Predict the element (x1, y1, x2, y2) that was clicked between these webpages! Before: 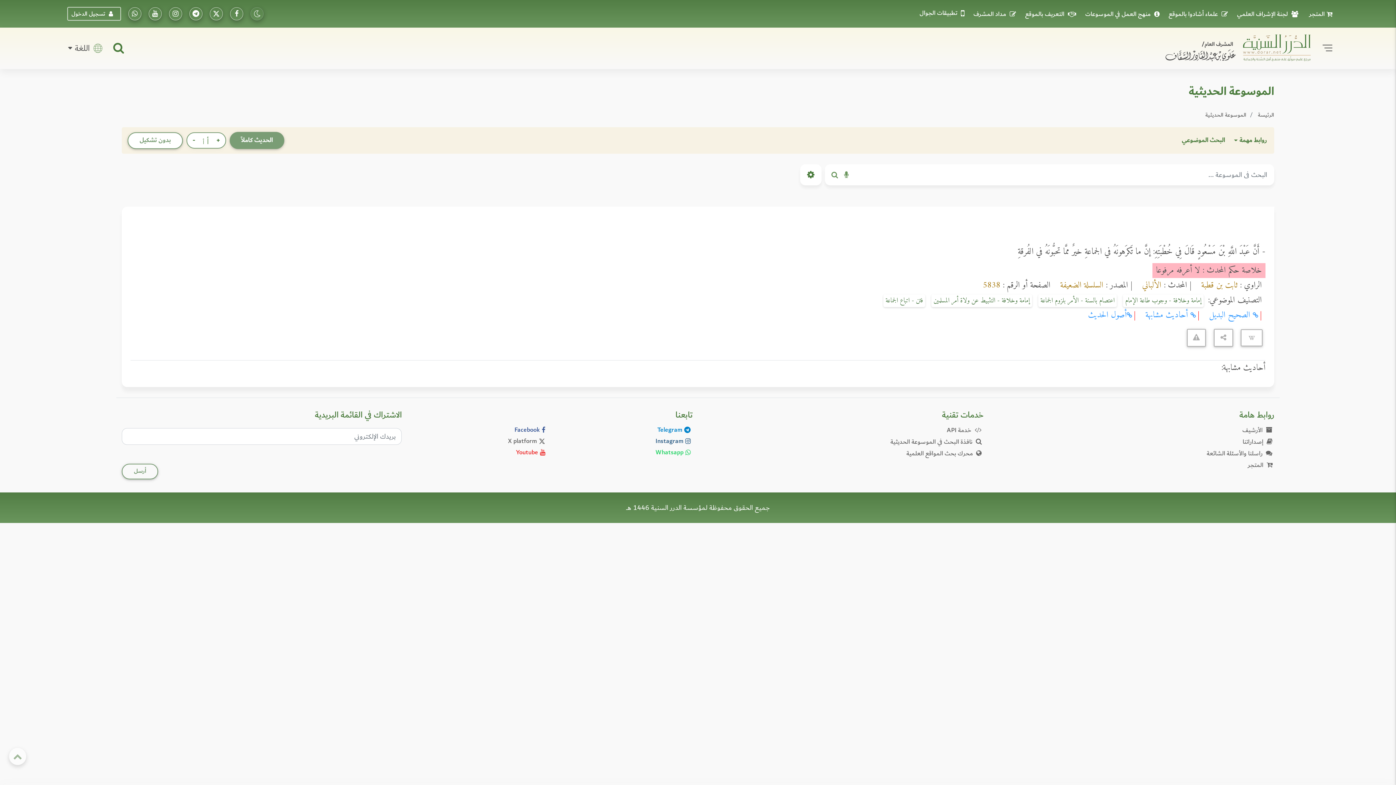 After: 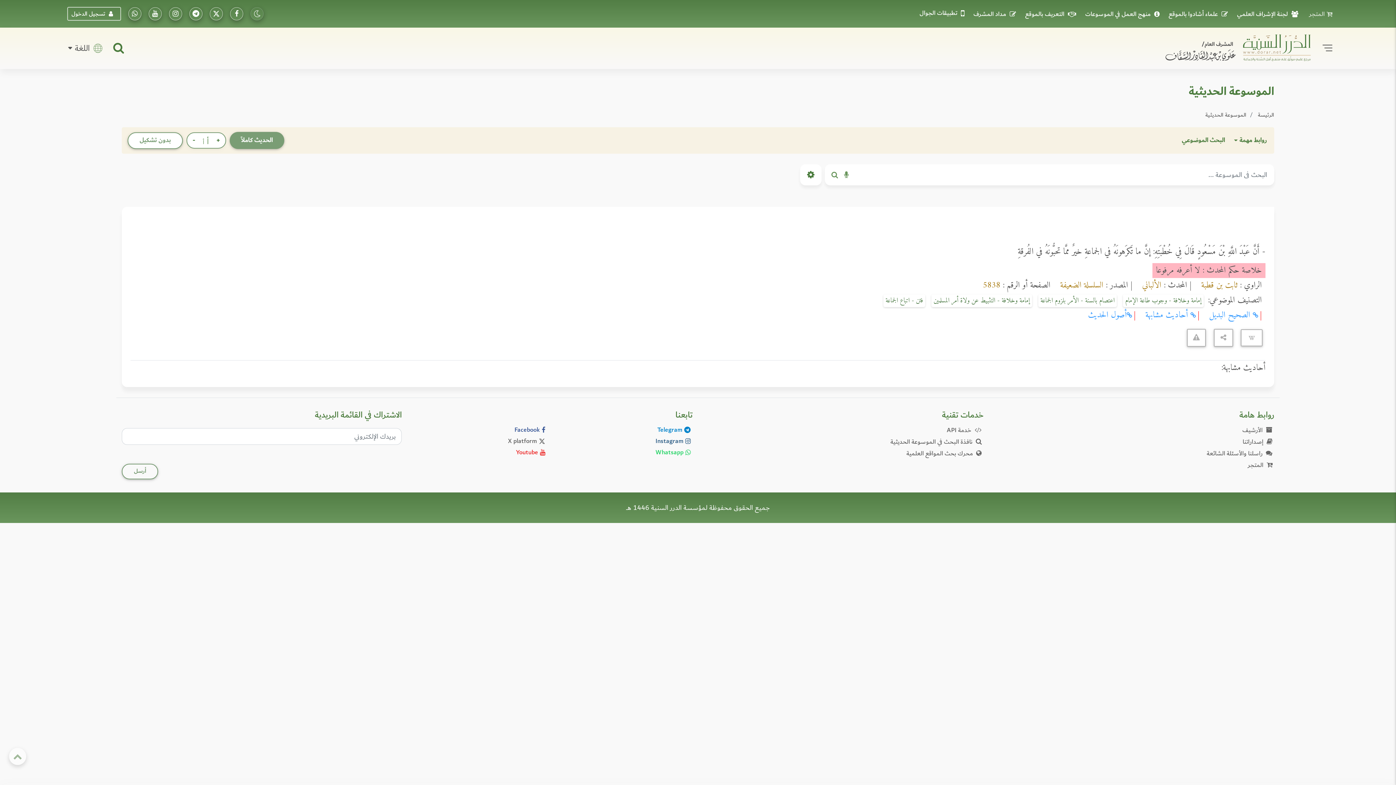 Action: bbox: (1305, 8, 1332, 19) label: المتجر